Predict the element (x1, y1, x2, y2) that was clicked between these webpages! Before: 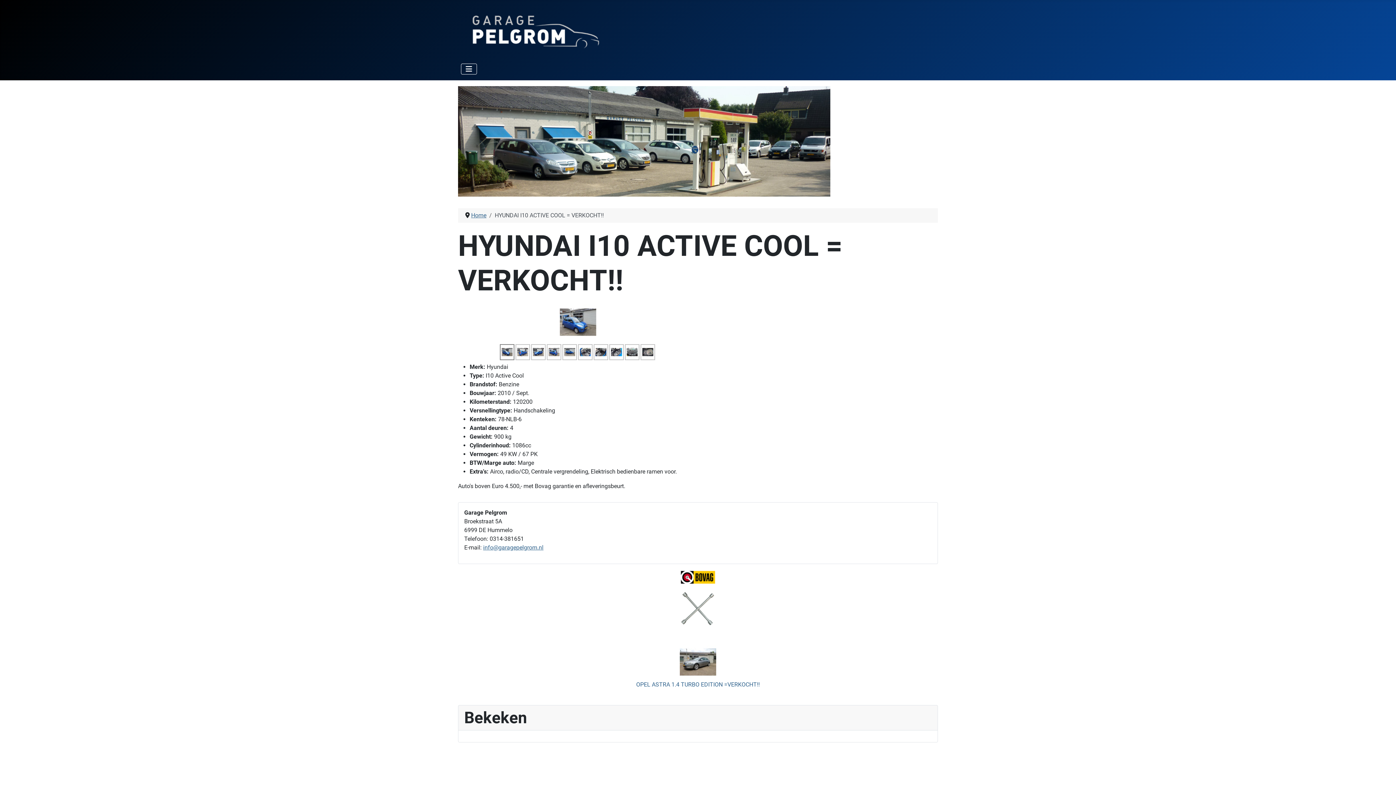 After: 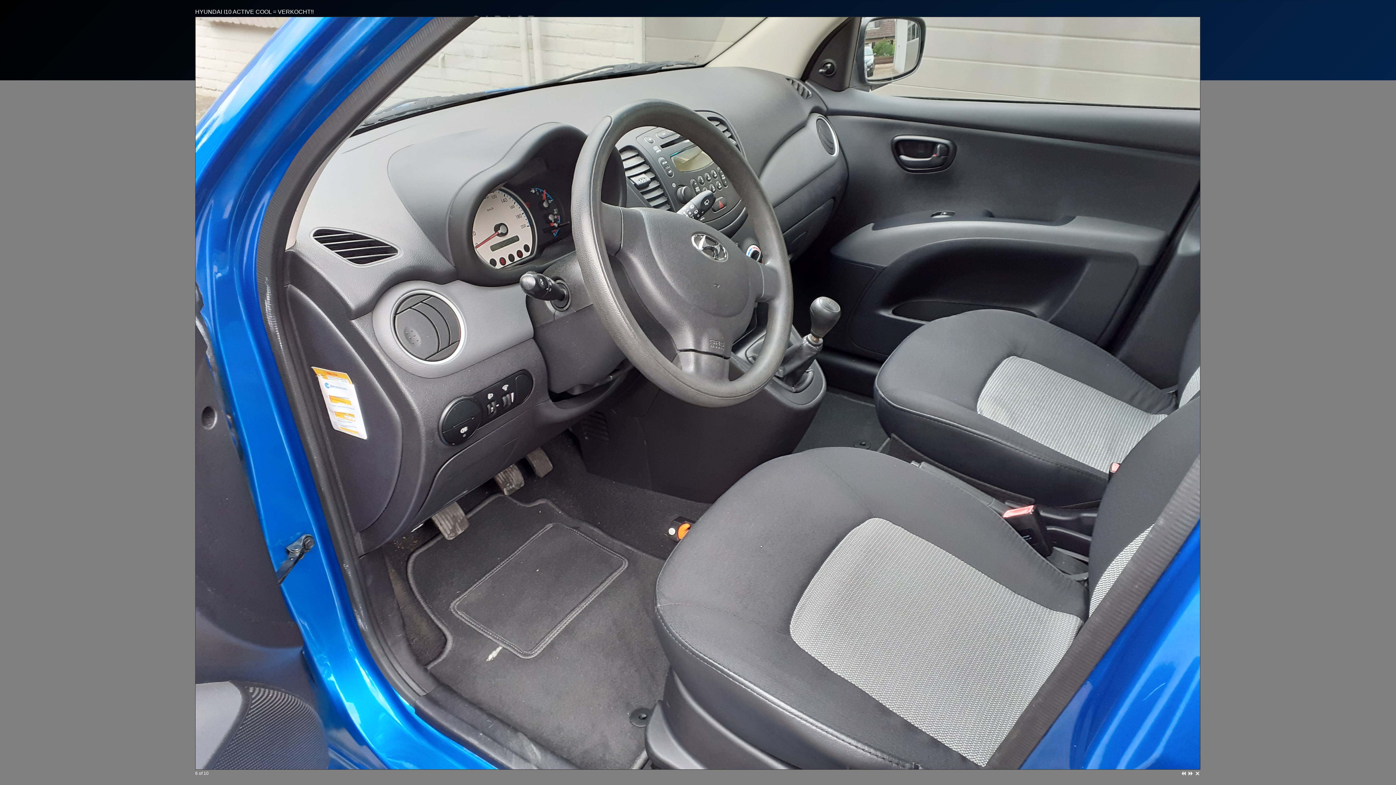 Action: bbox: (578, 344, 592, 360)